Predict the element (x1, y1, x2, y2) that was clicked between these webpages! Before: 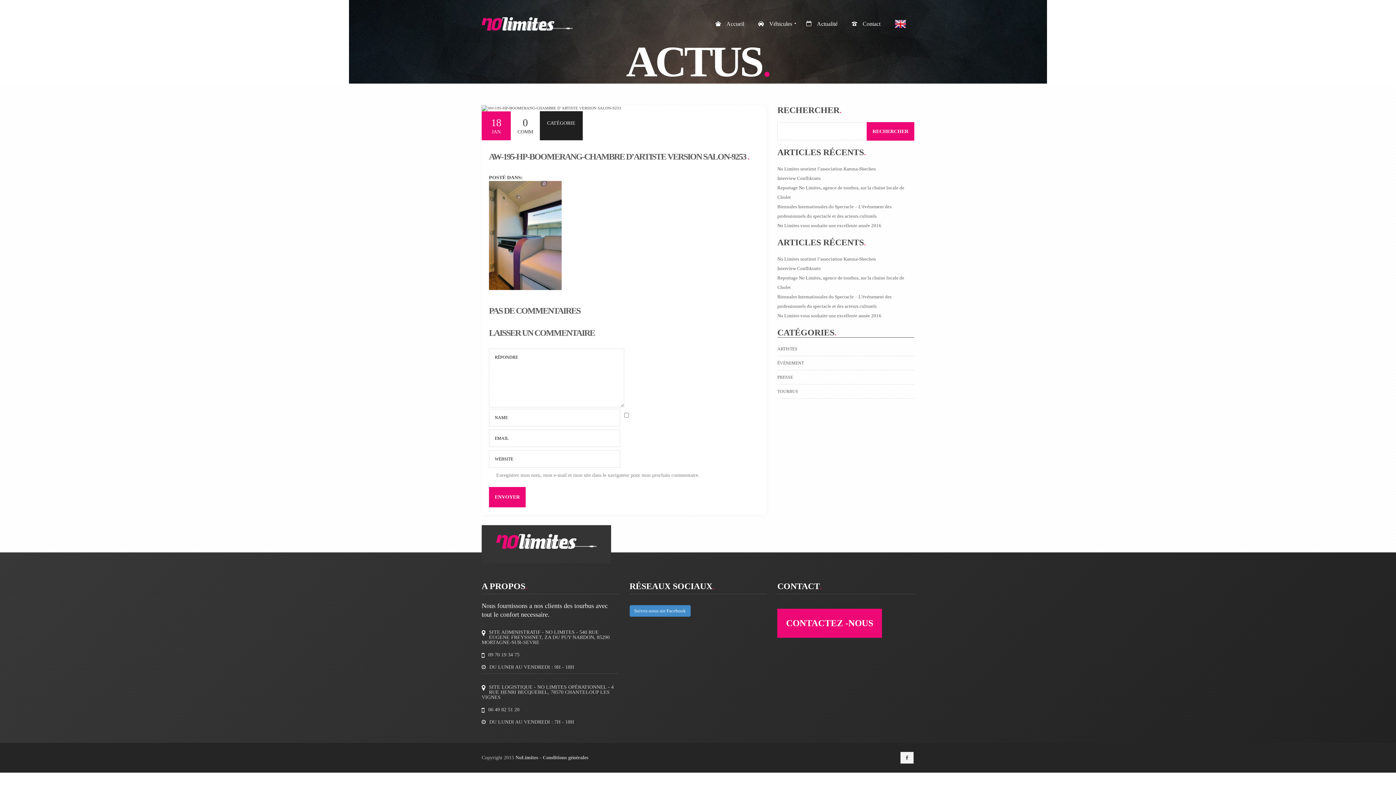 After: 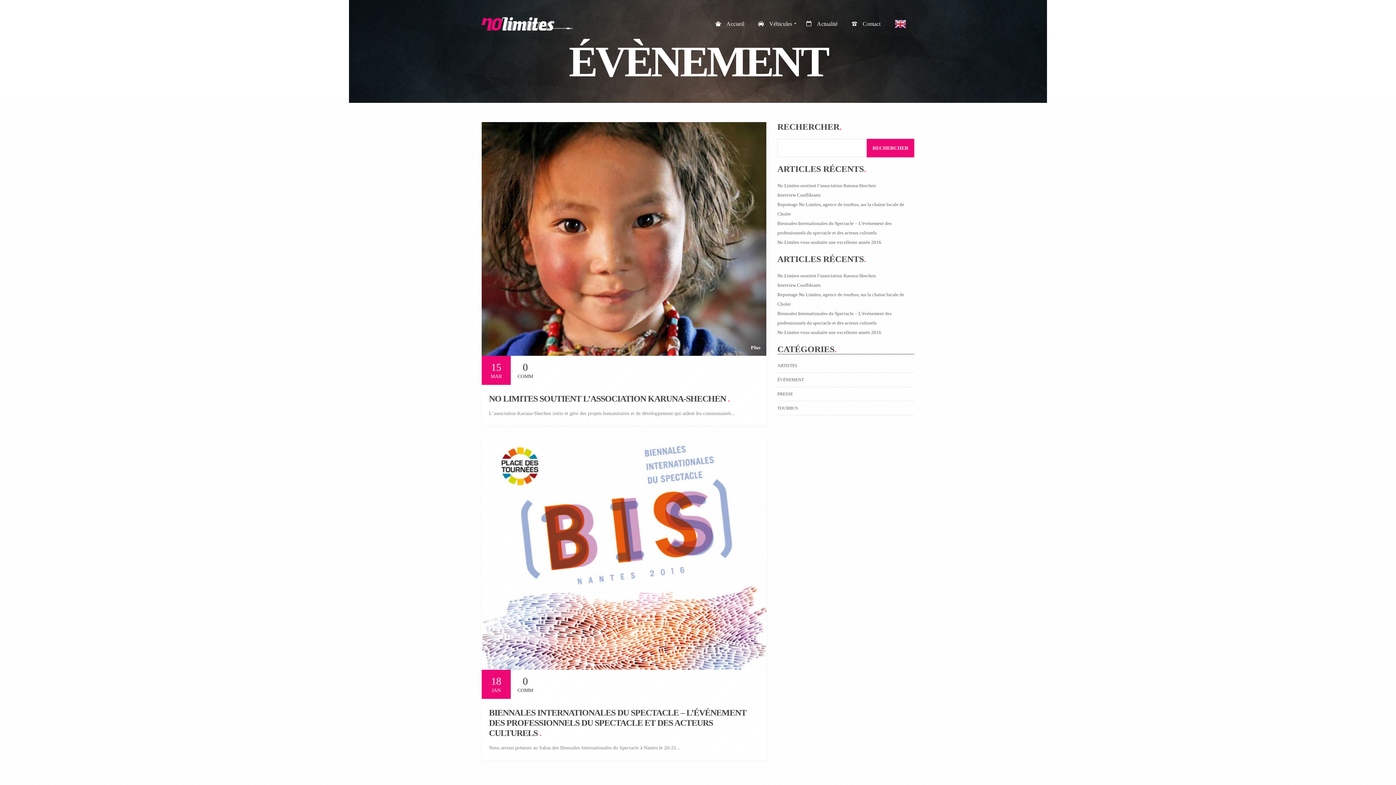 Action: bbox: (777, 360, 804, 365) label: ÉVÈNEMENT